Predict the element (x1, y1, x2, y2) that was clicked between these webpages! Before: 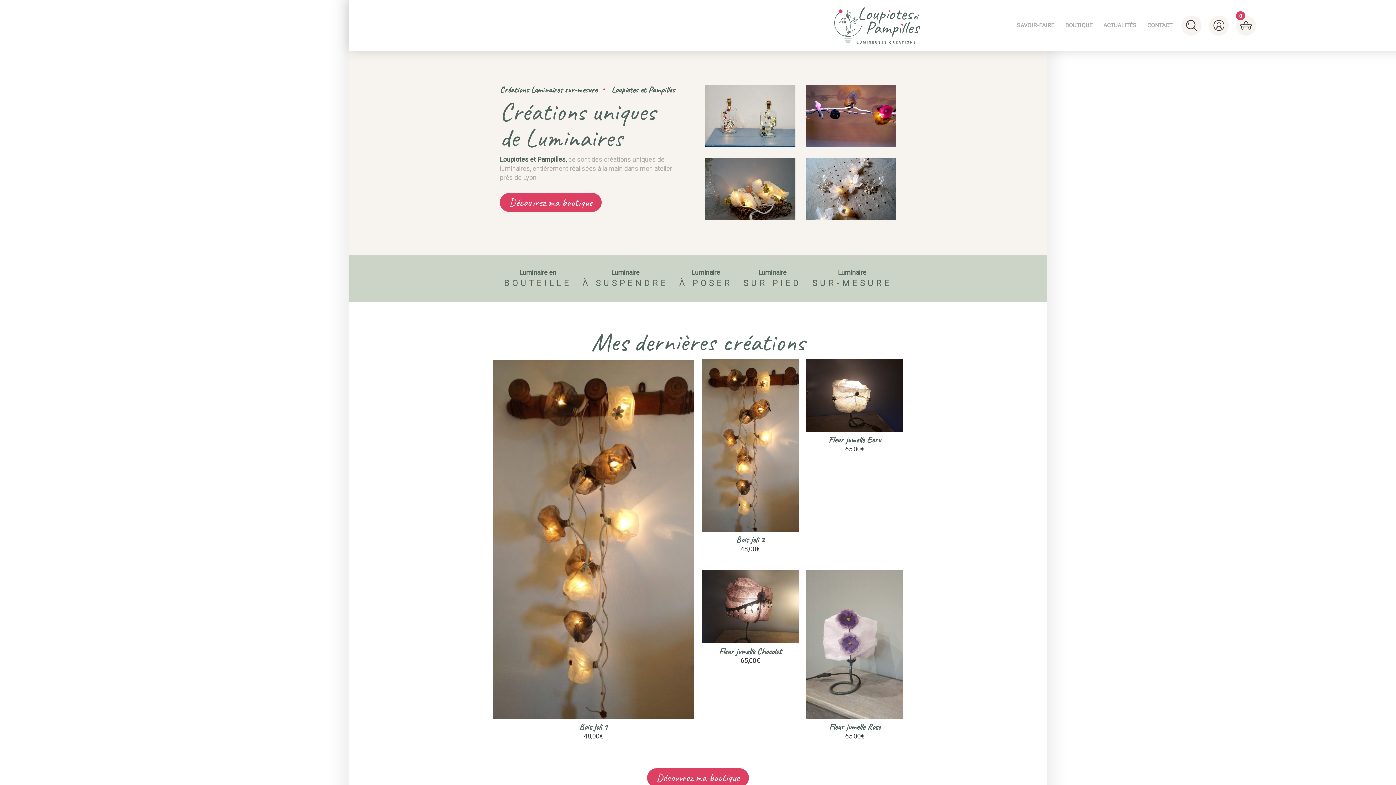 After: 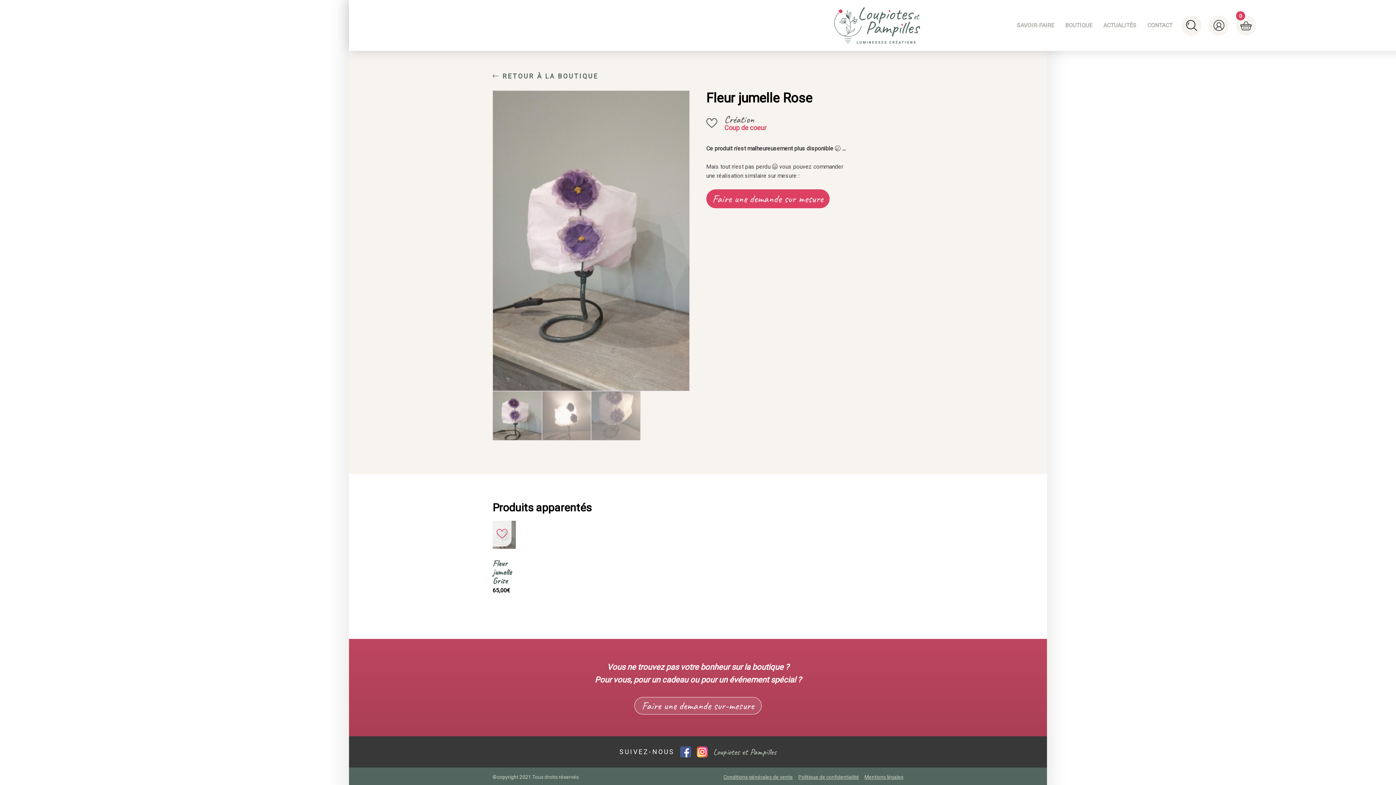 Action: bbox: (806, 570, 903, 750) label: Fleur jumelle Rose

65,00€